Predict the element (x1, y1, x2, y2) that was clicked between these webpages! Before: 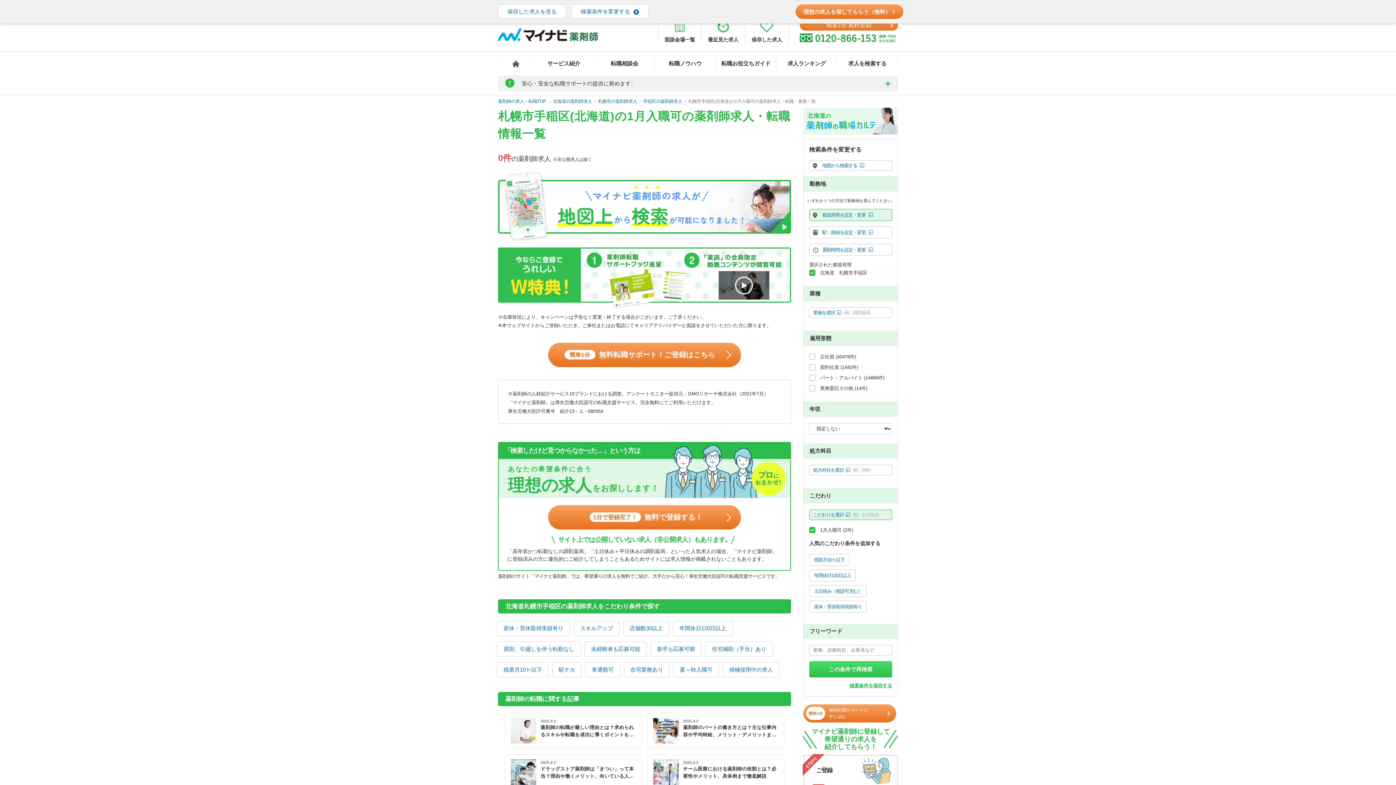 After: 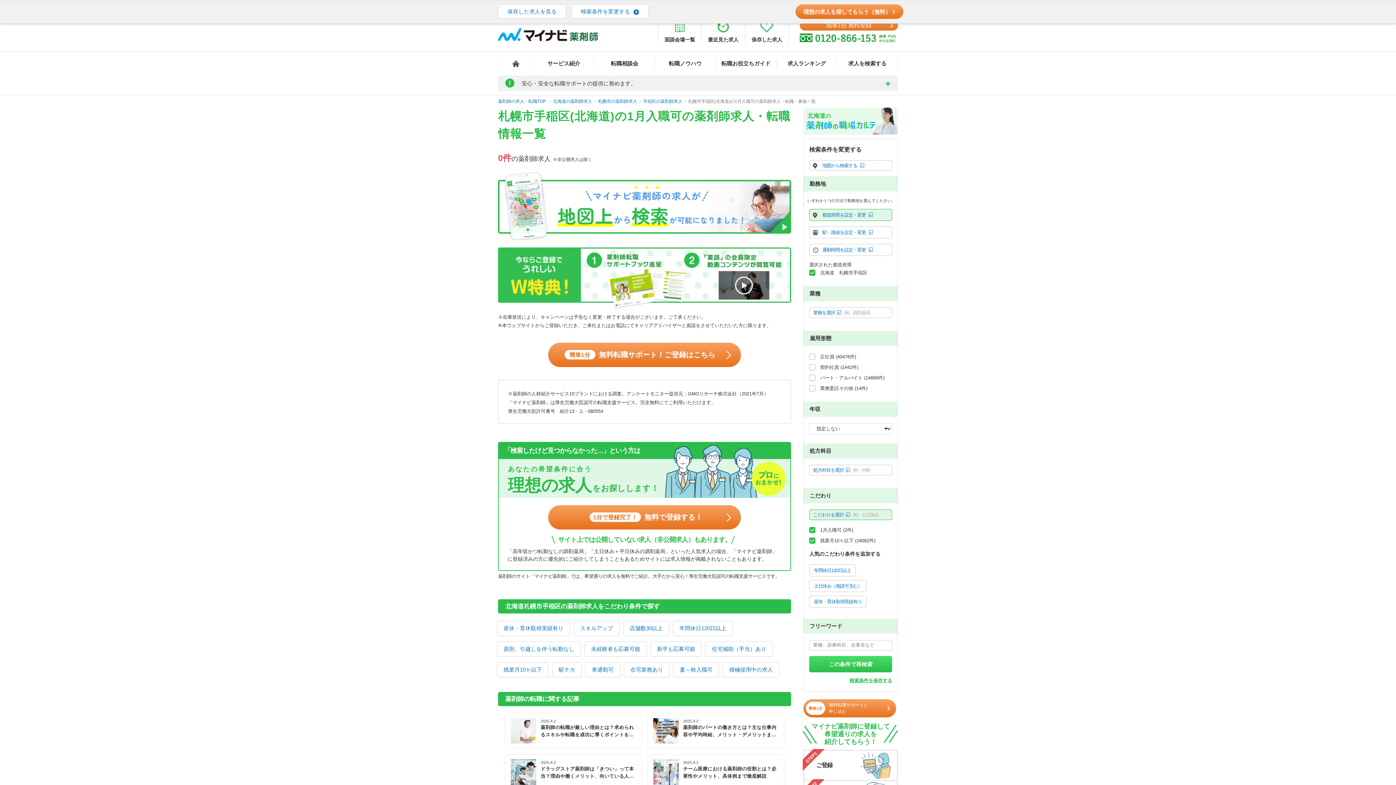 Action: bbox: (809, 554, 849, 566) label: 残業月10ｈ以下